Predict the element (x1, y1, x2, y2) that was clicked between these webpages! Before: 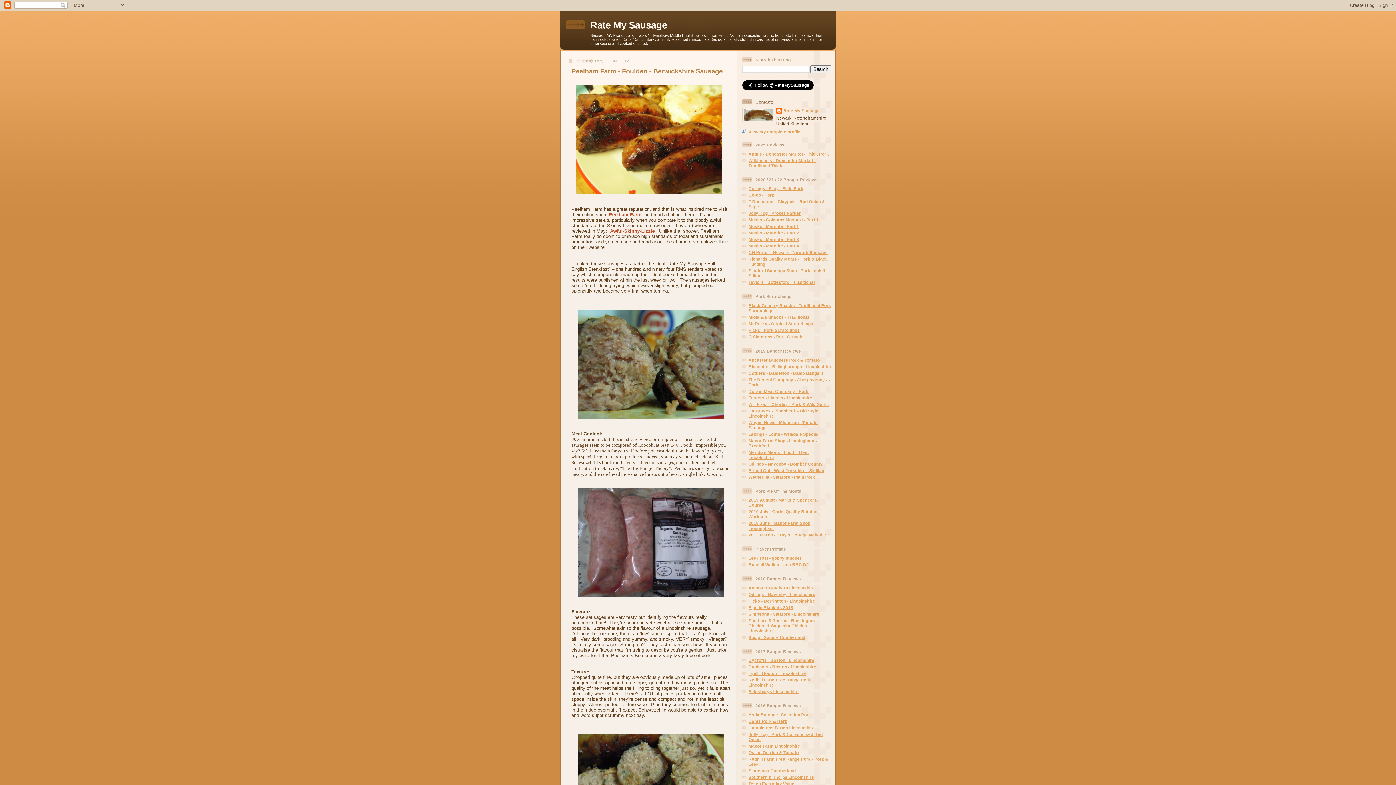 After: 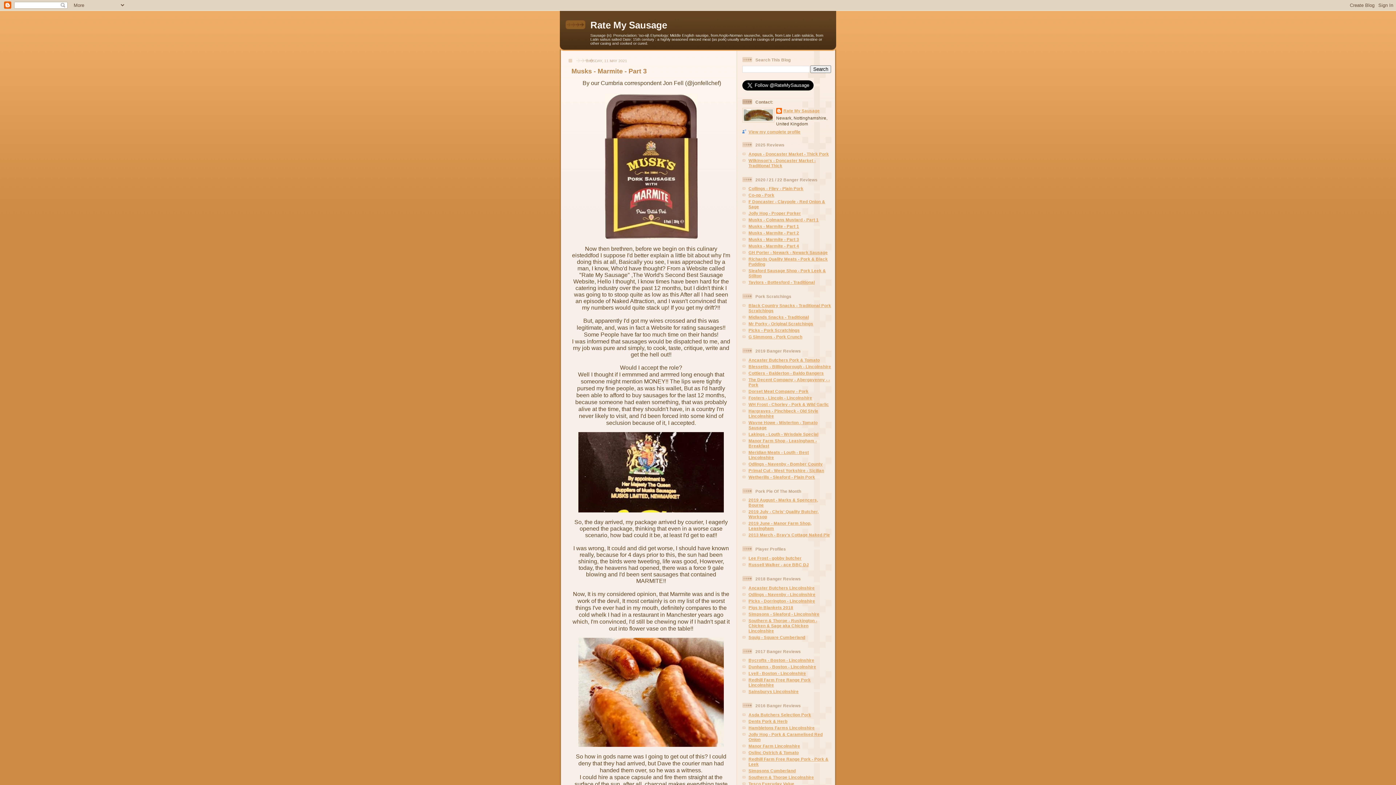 Action: label: Musks - Marmite - Part 3 bbox: (748, 237, 799, 241)